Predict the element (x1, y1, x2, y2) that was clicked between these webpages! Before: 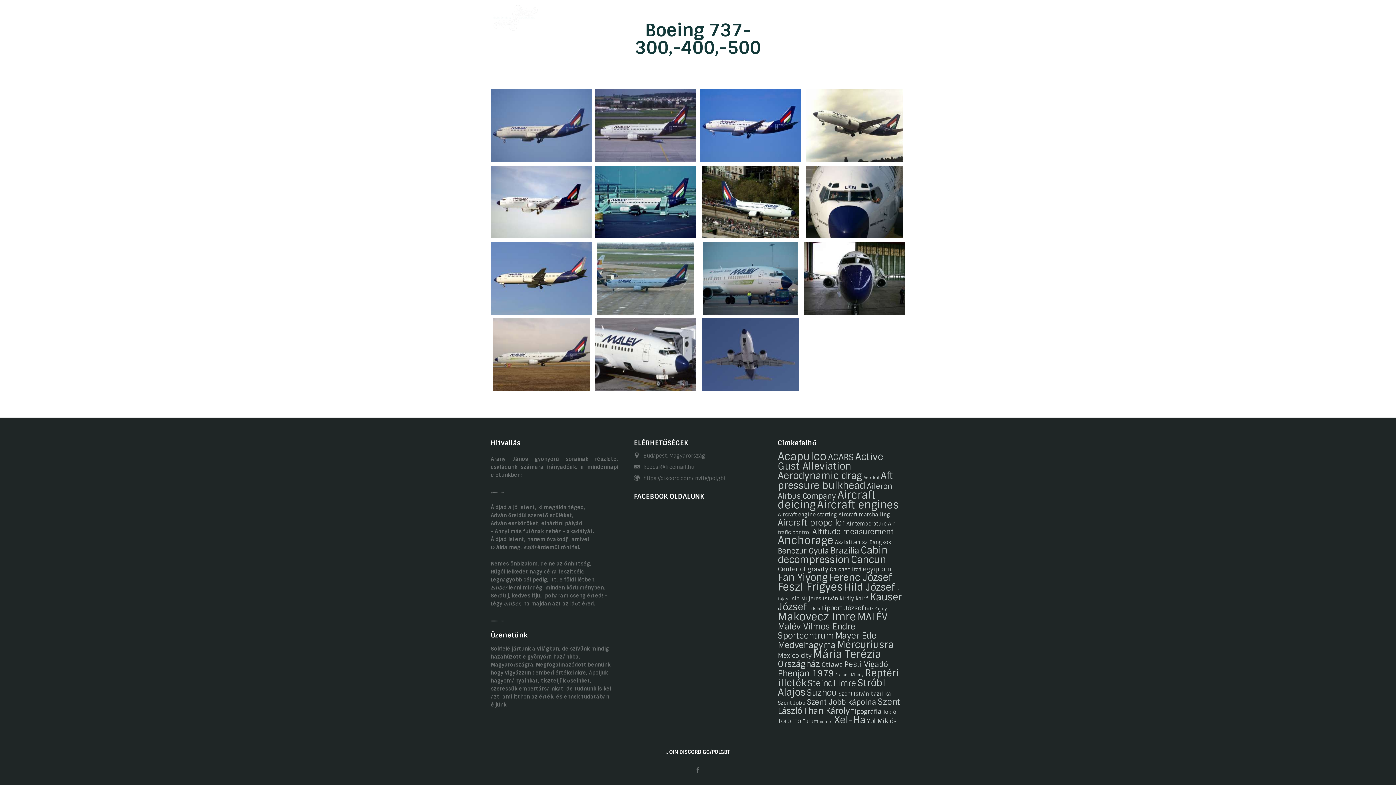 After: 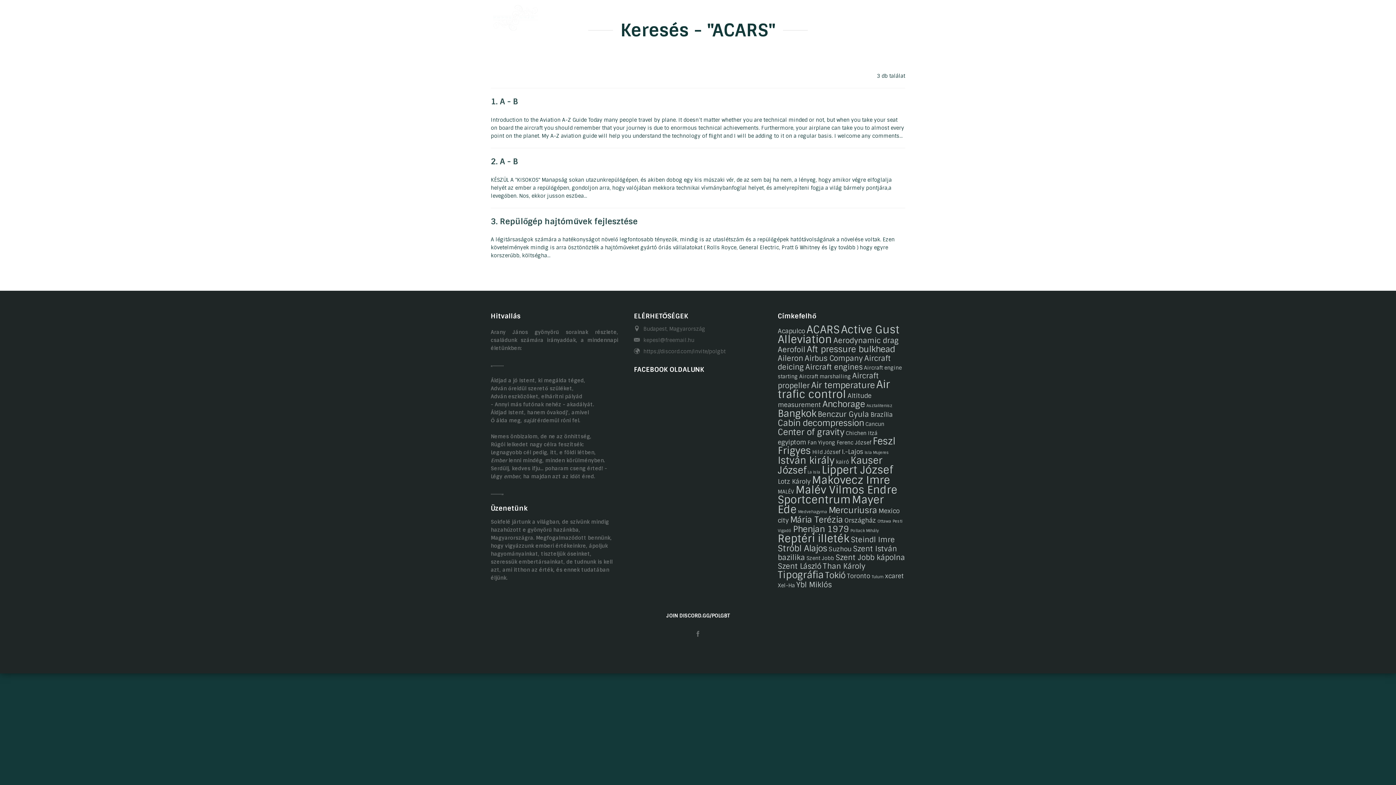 Action: bbox: (828, 455, 853, 461) label: ACARS